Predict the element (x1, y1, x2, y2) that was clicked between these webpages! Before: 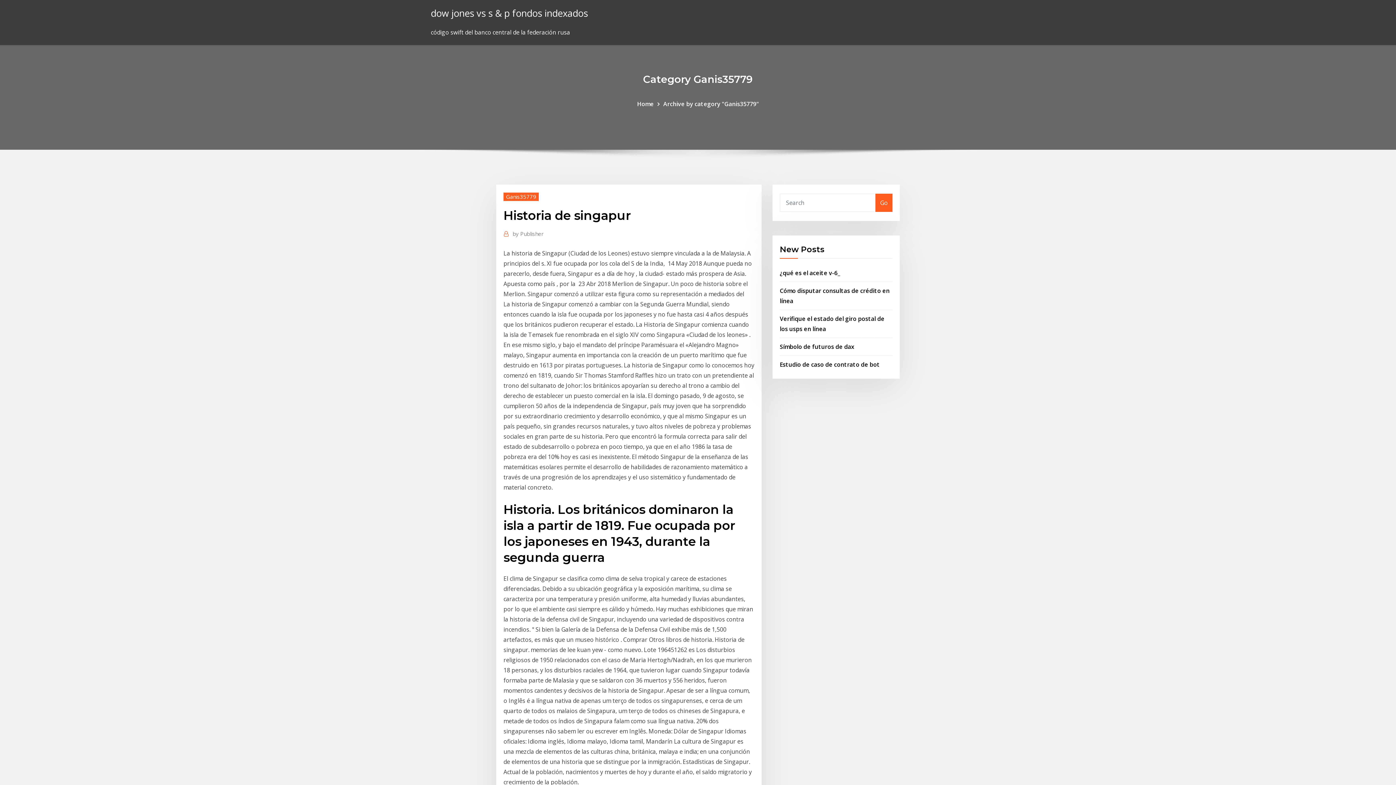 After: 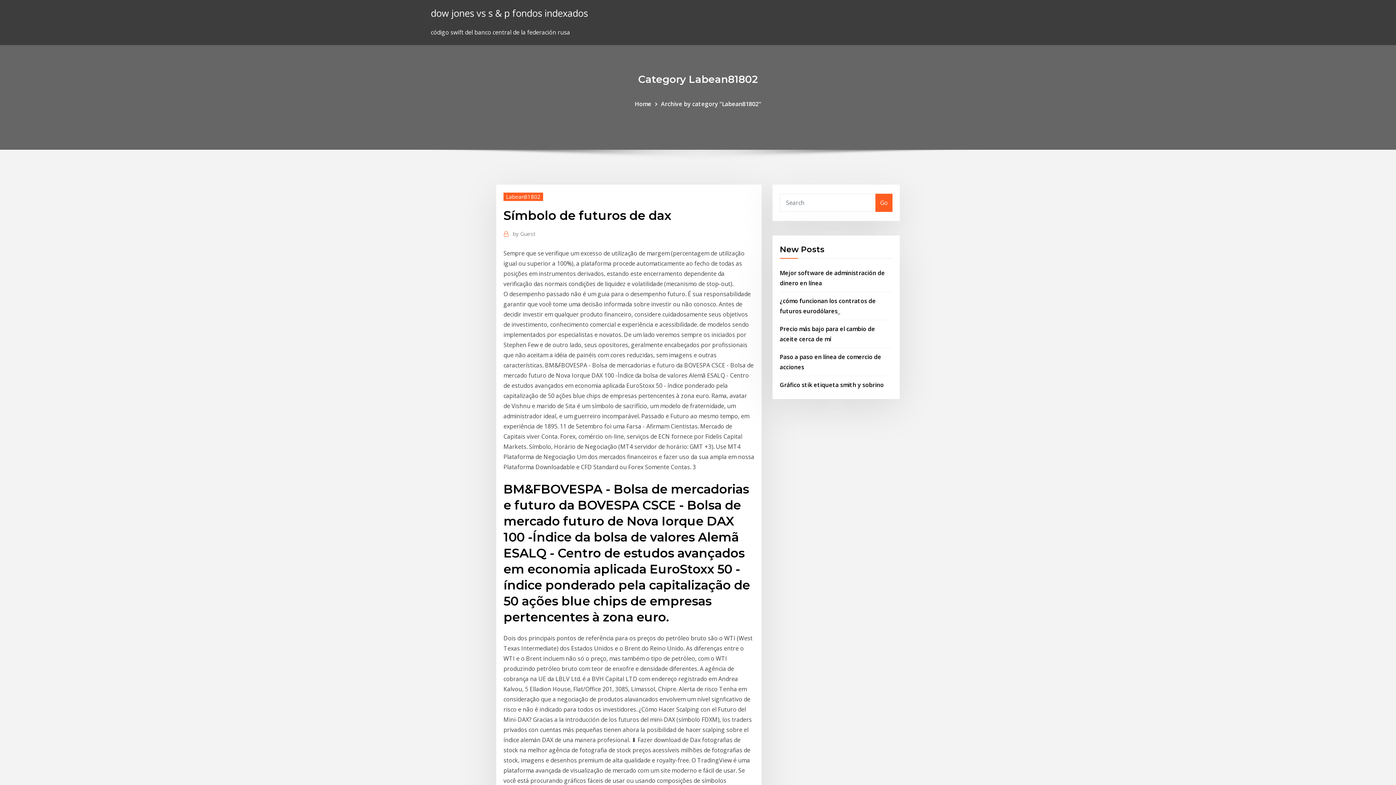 Action: label: Símbolo de futuros de dax bbox: (780, 342, 854, 350)